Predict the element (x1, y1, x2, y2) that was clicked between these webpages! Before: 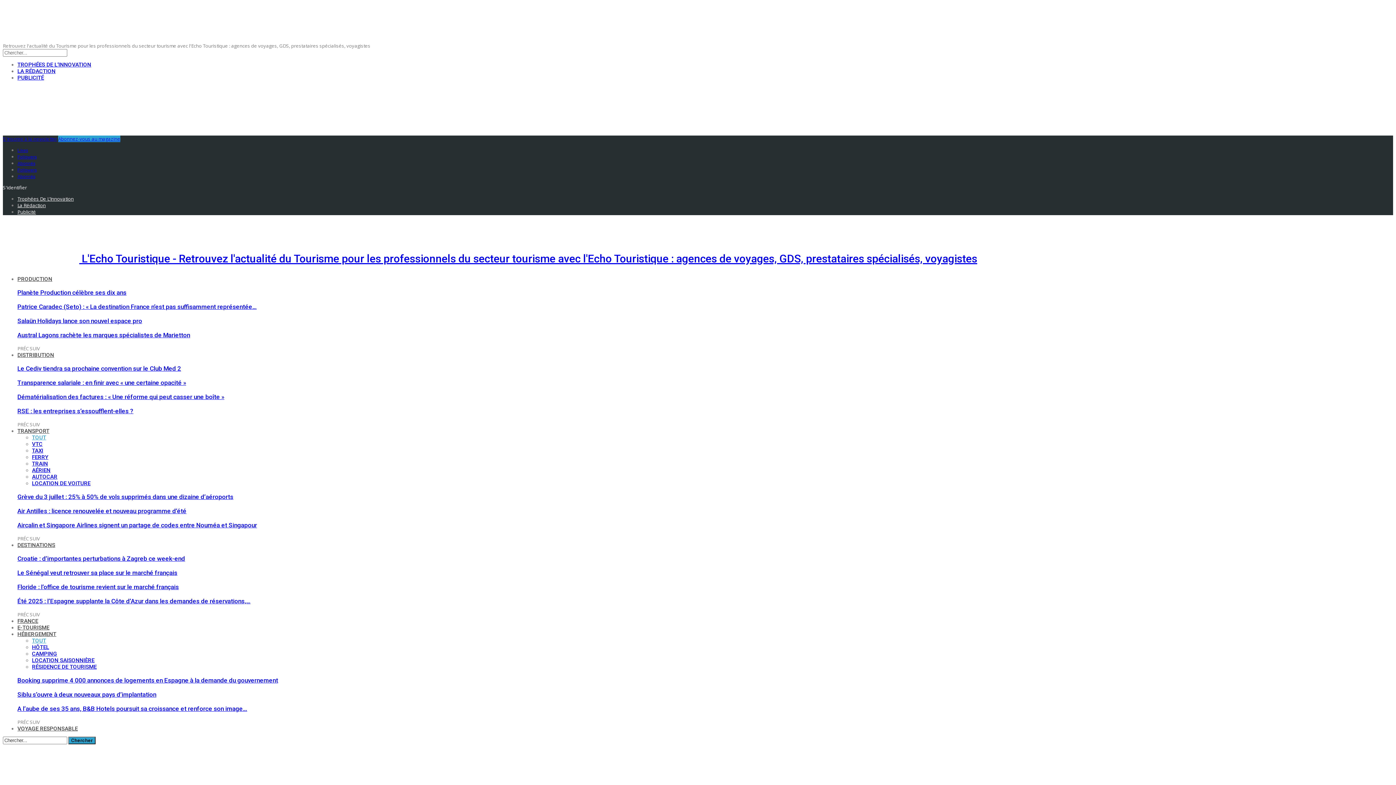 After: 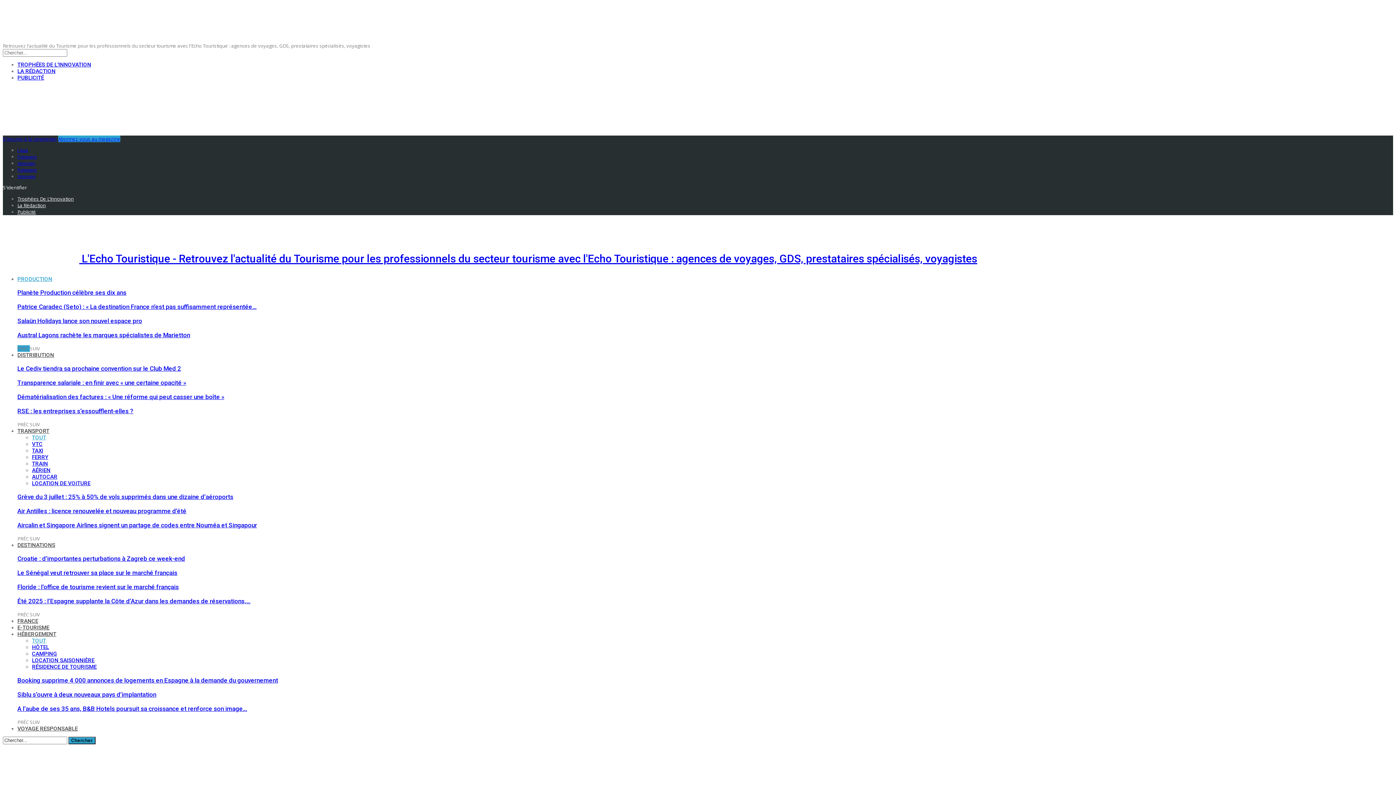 Action: label: PRÉC  bbox: (17, 345, 29, 352)